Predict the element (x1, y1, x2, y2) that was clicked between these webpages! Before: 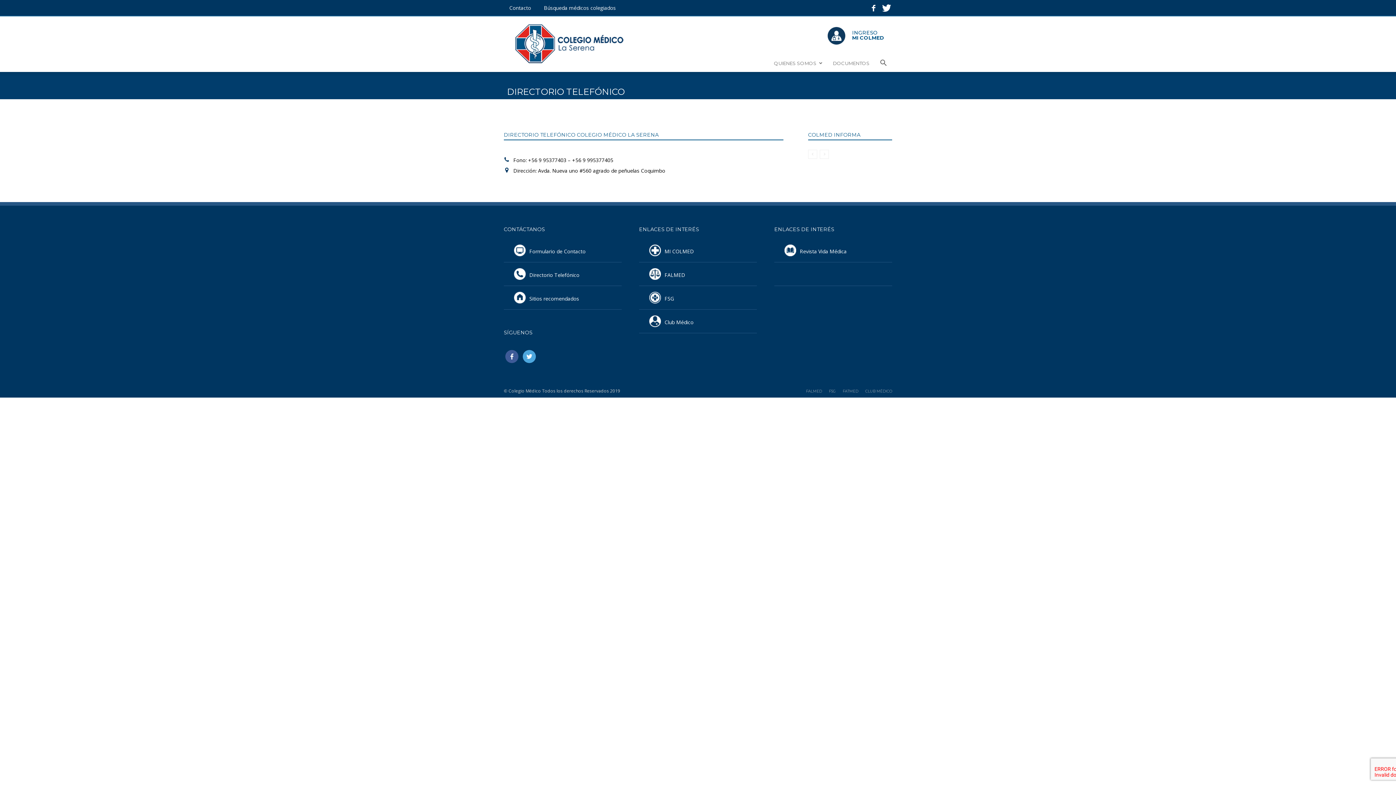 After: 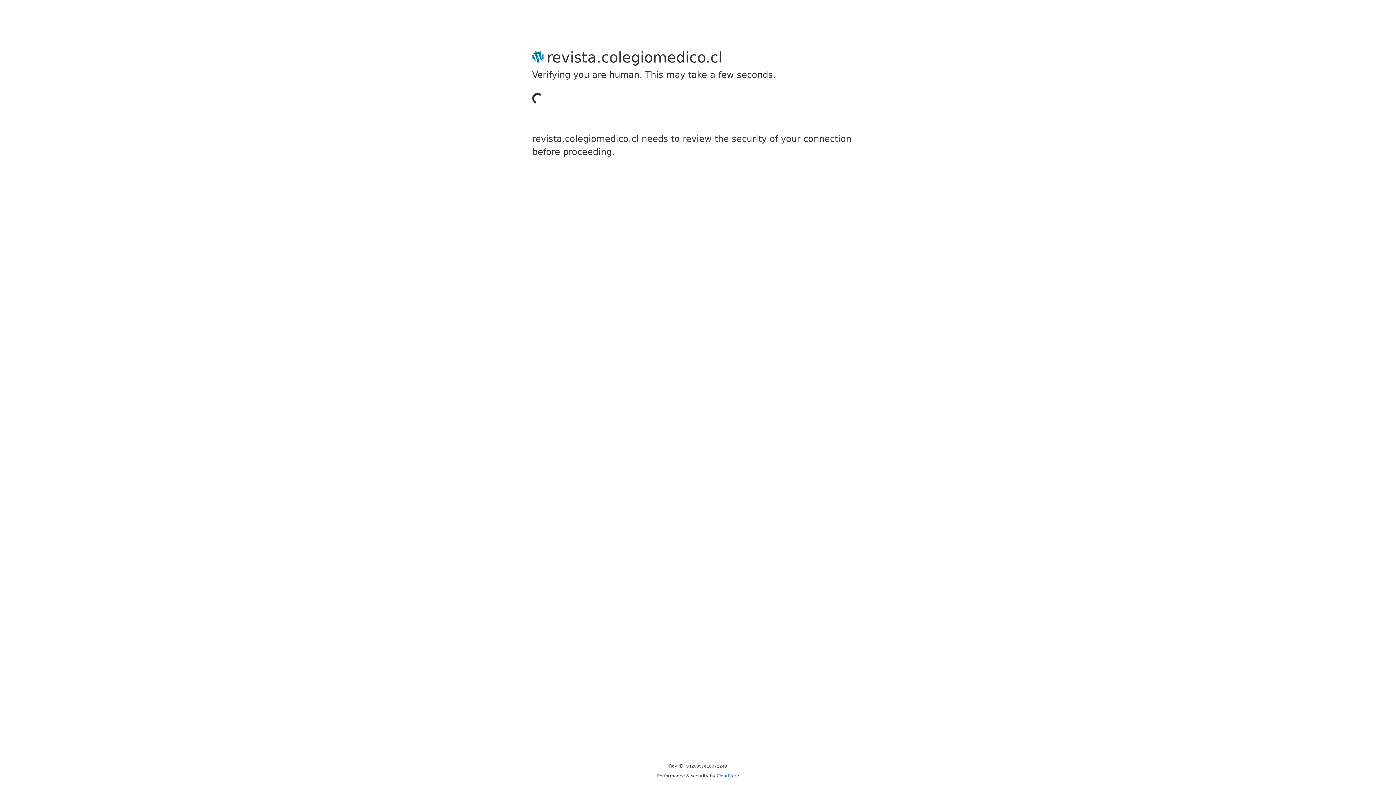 Action: label: Revista Vida Médica bbox: (800, 248, 846, 254)